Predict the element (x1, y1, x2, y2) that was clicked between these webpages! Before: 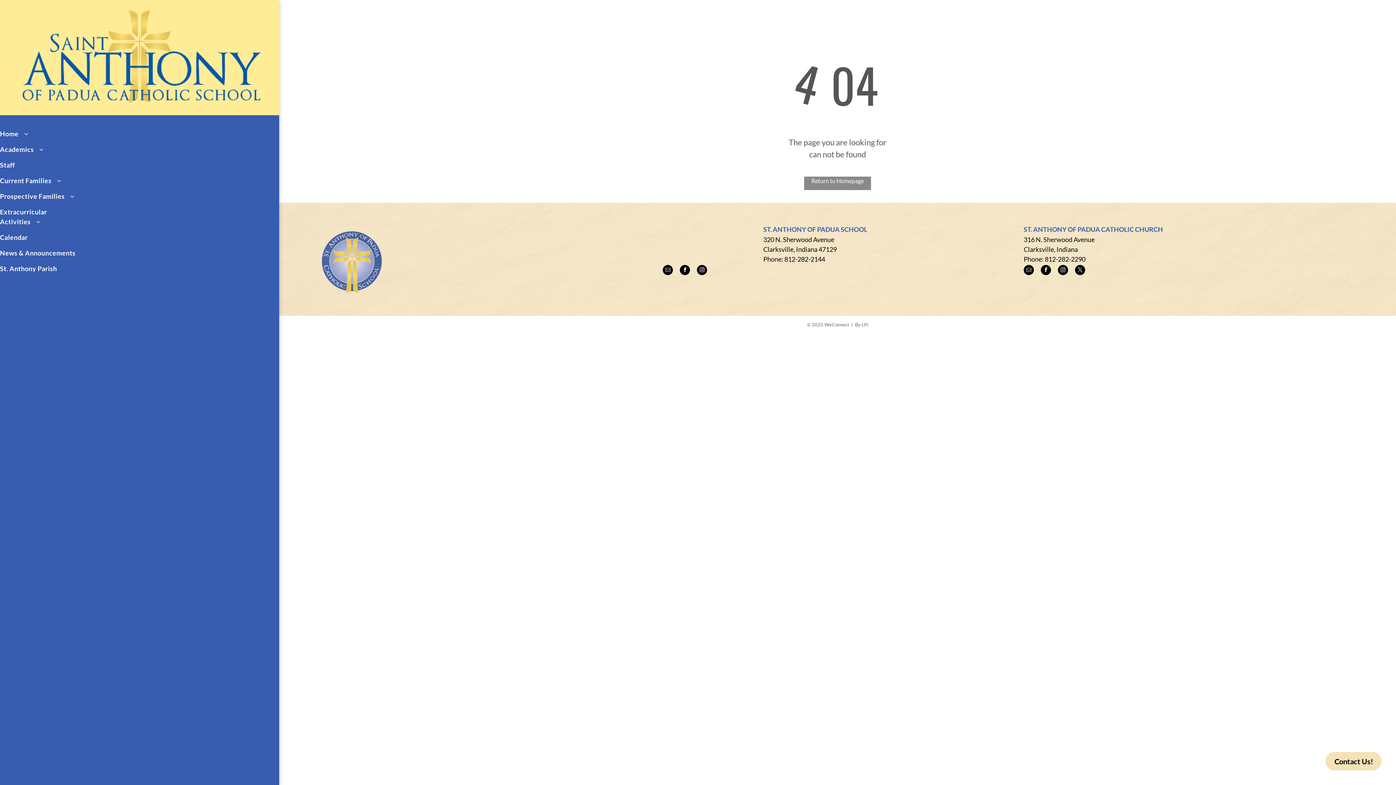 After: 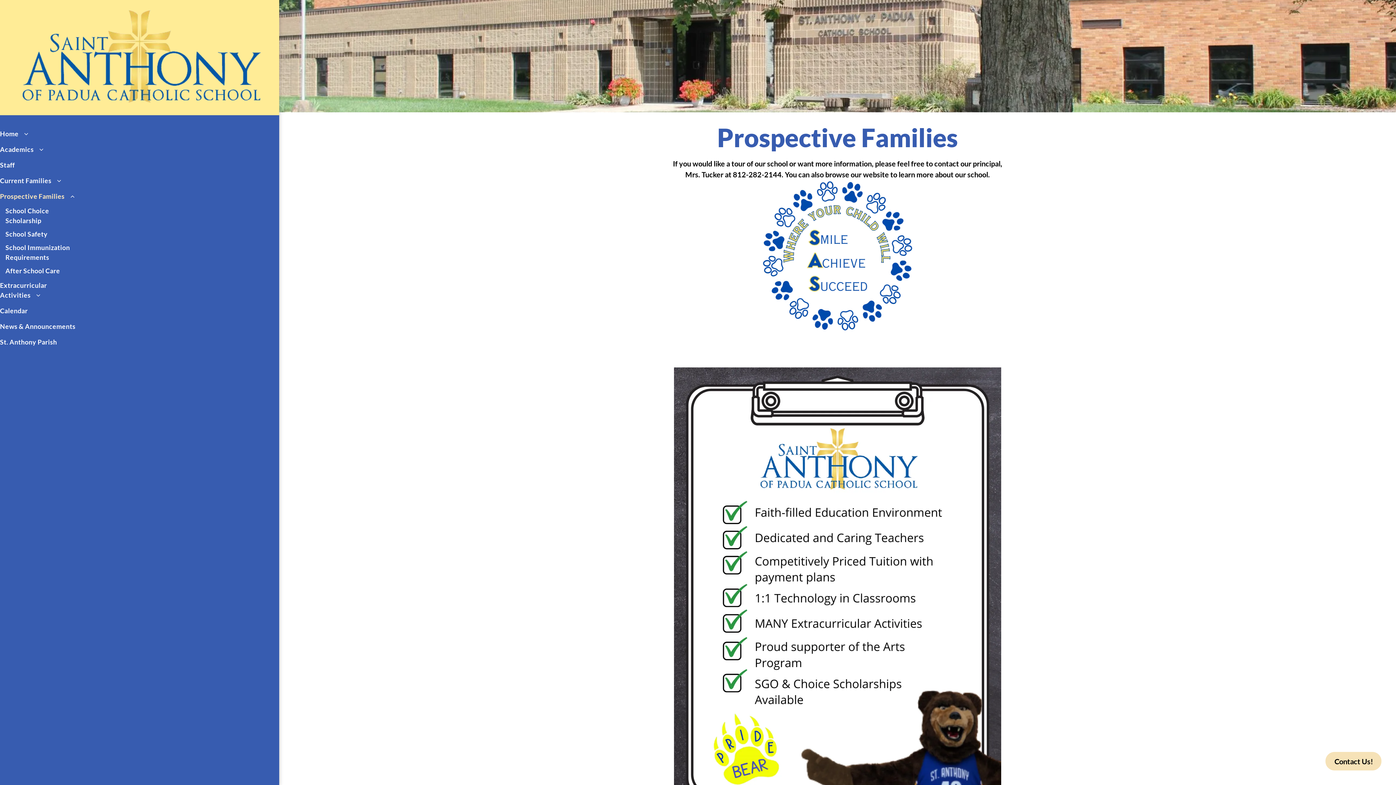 Action: bbox: (0, 188, 77, 204) label: Prospective Families